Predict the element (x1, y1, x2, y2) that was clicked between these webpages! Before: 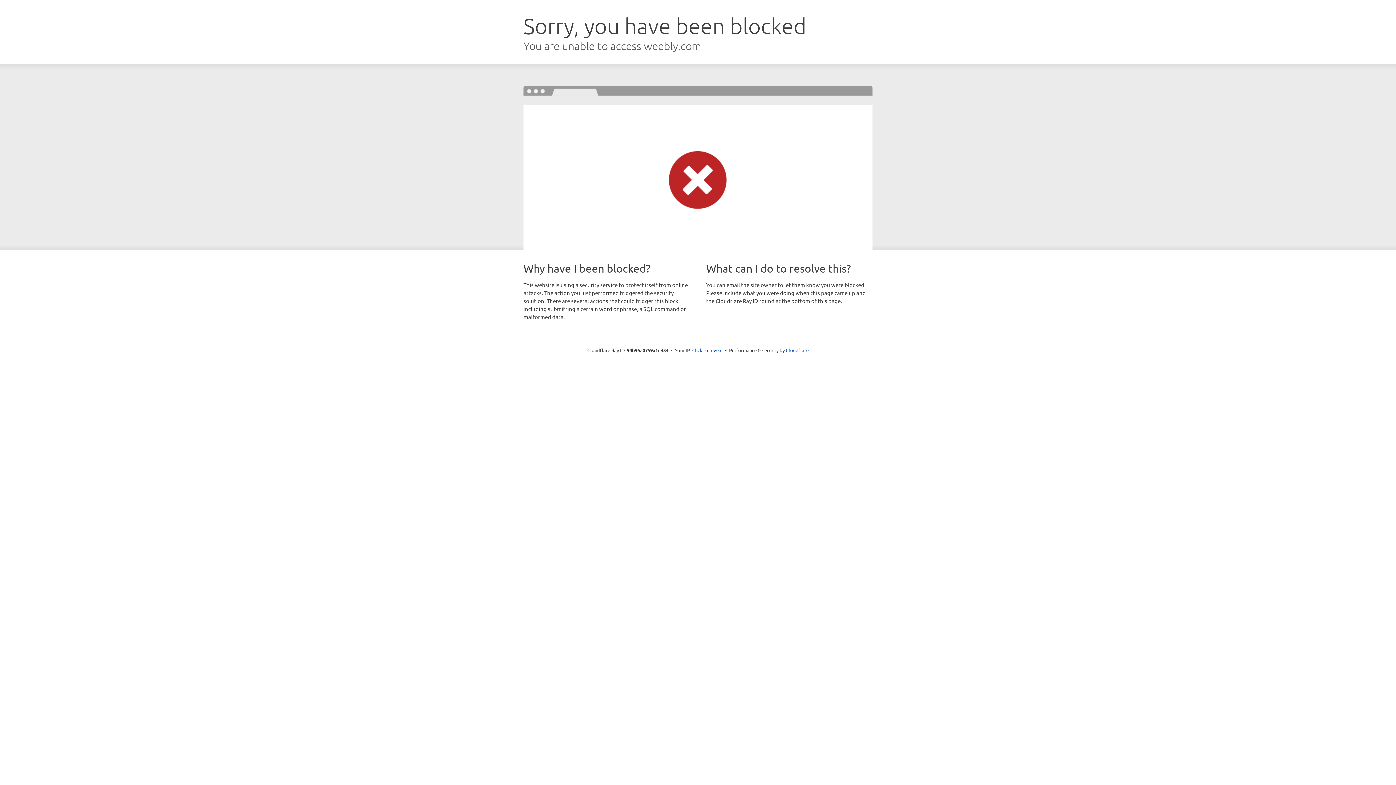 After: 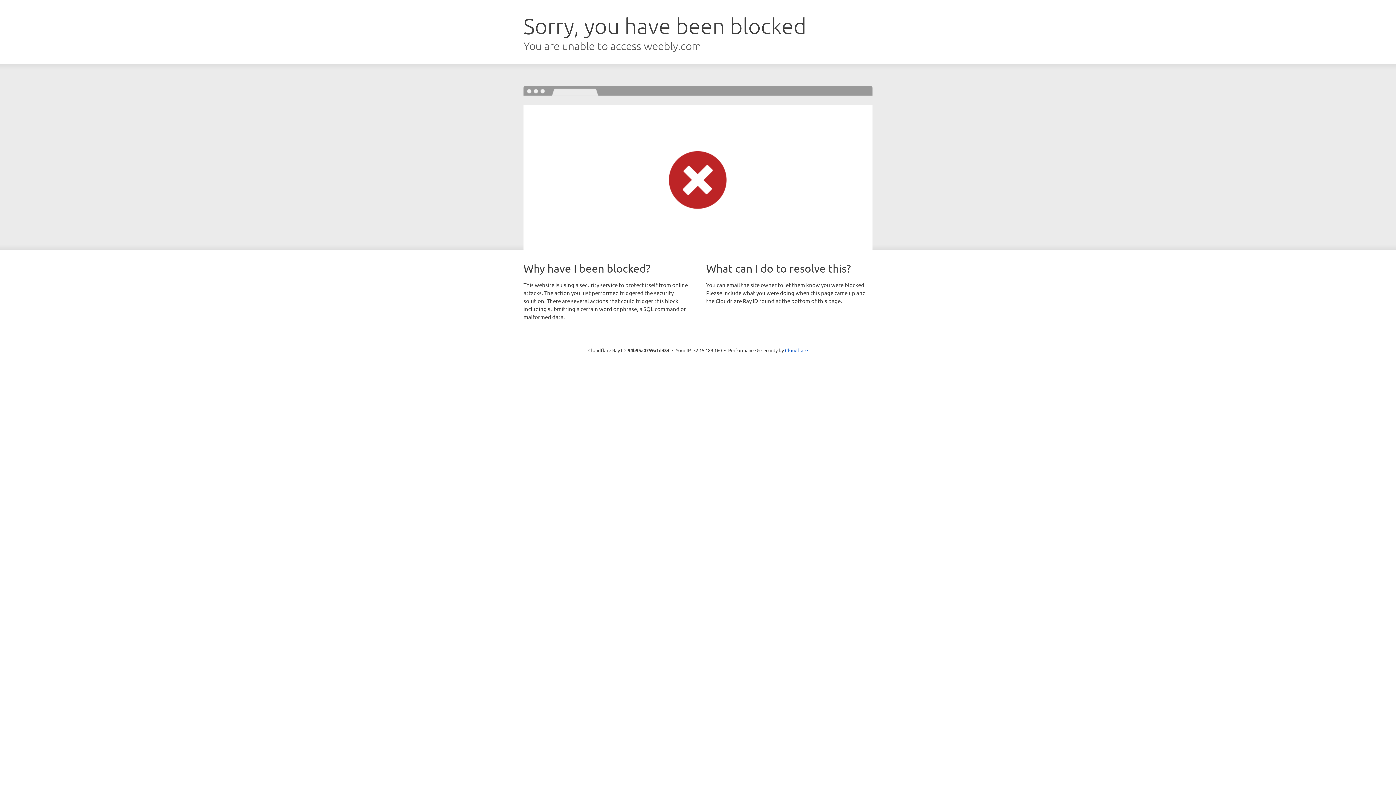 Action: bbox: (692, 346, 722, 353) label: Click to reveal